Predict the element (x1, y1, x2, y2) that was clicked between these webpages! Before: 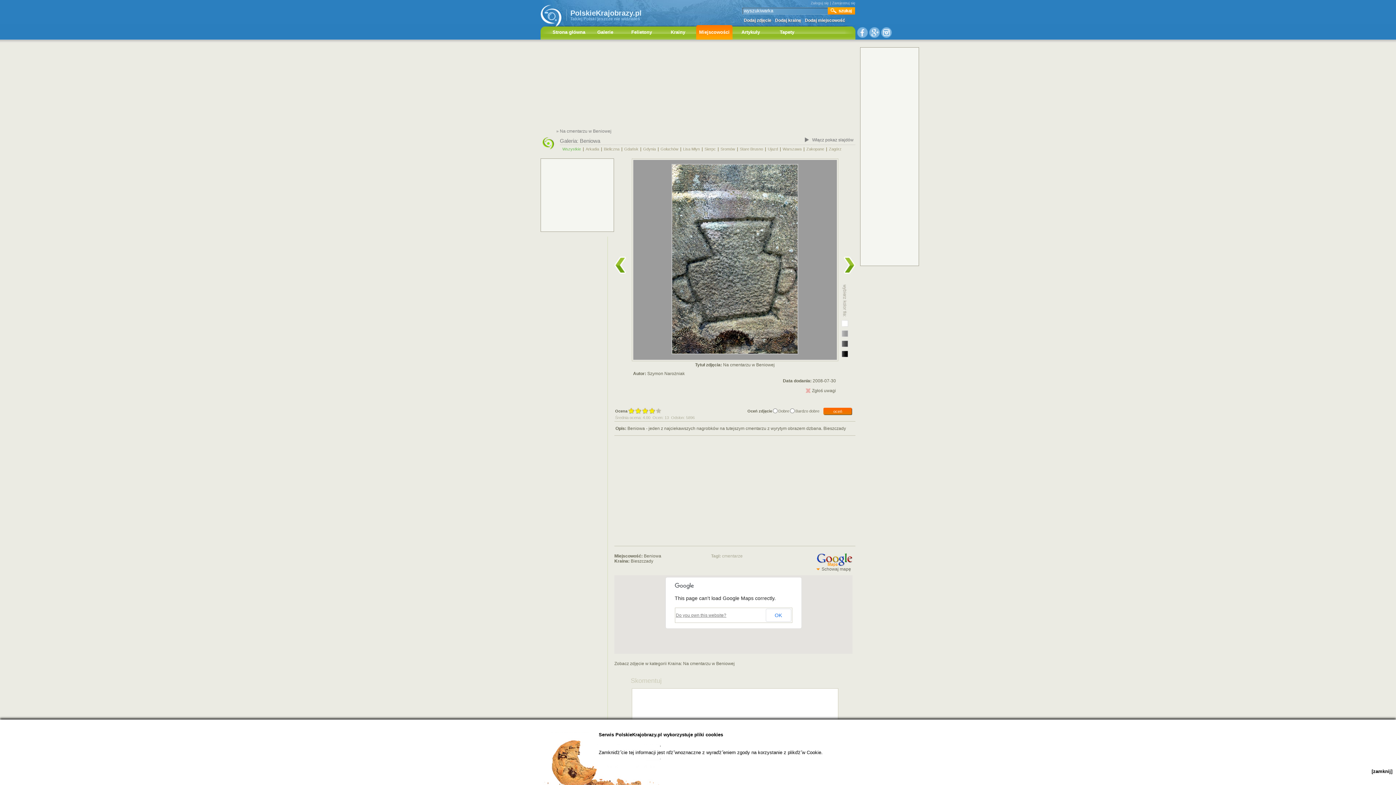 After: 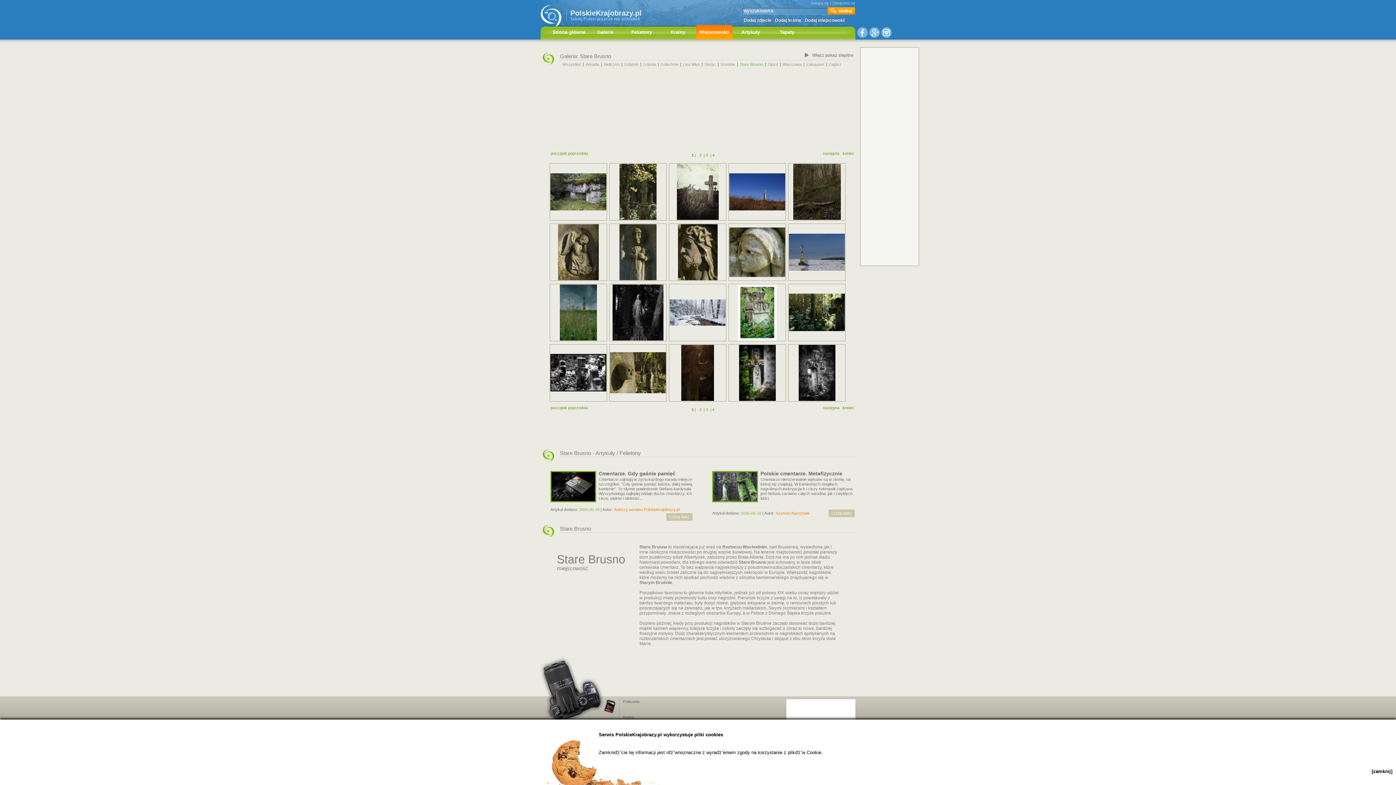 Action: bbox: (740, 146, 763, 151) label: Stare Brusno